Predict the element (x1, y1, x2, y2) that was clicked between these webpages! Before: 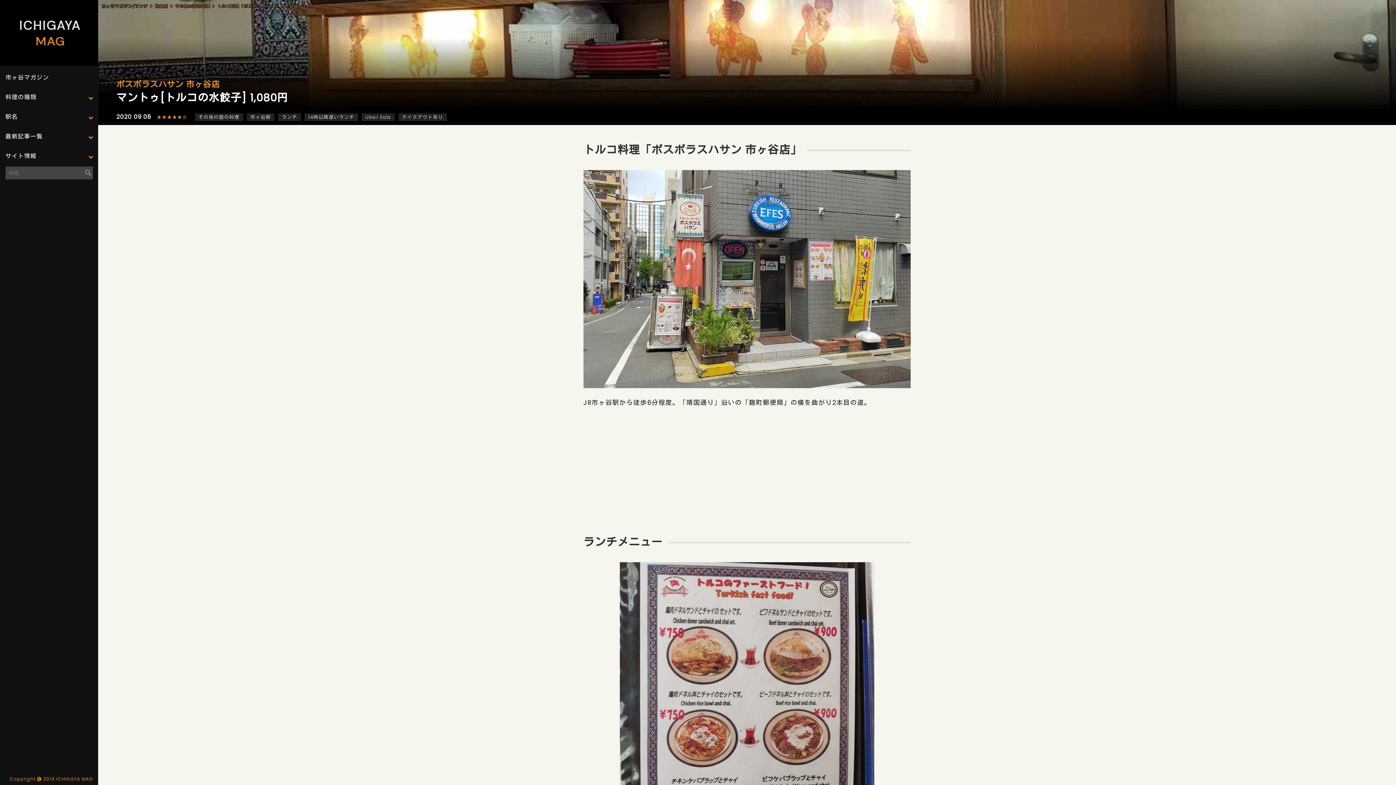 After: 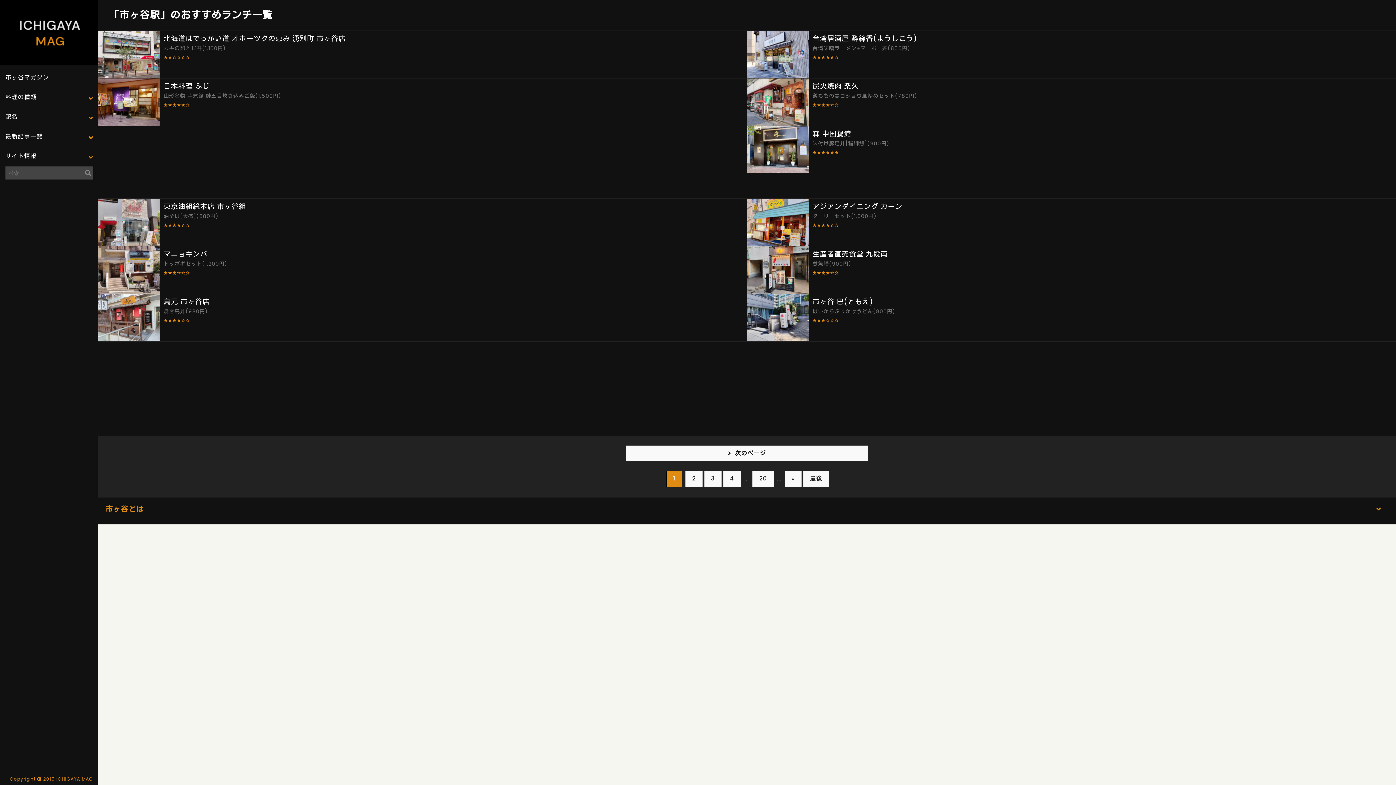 Action: bbox: (246, 113, 274, 121) label: 市ヶ谷駅